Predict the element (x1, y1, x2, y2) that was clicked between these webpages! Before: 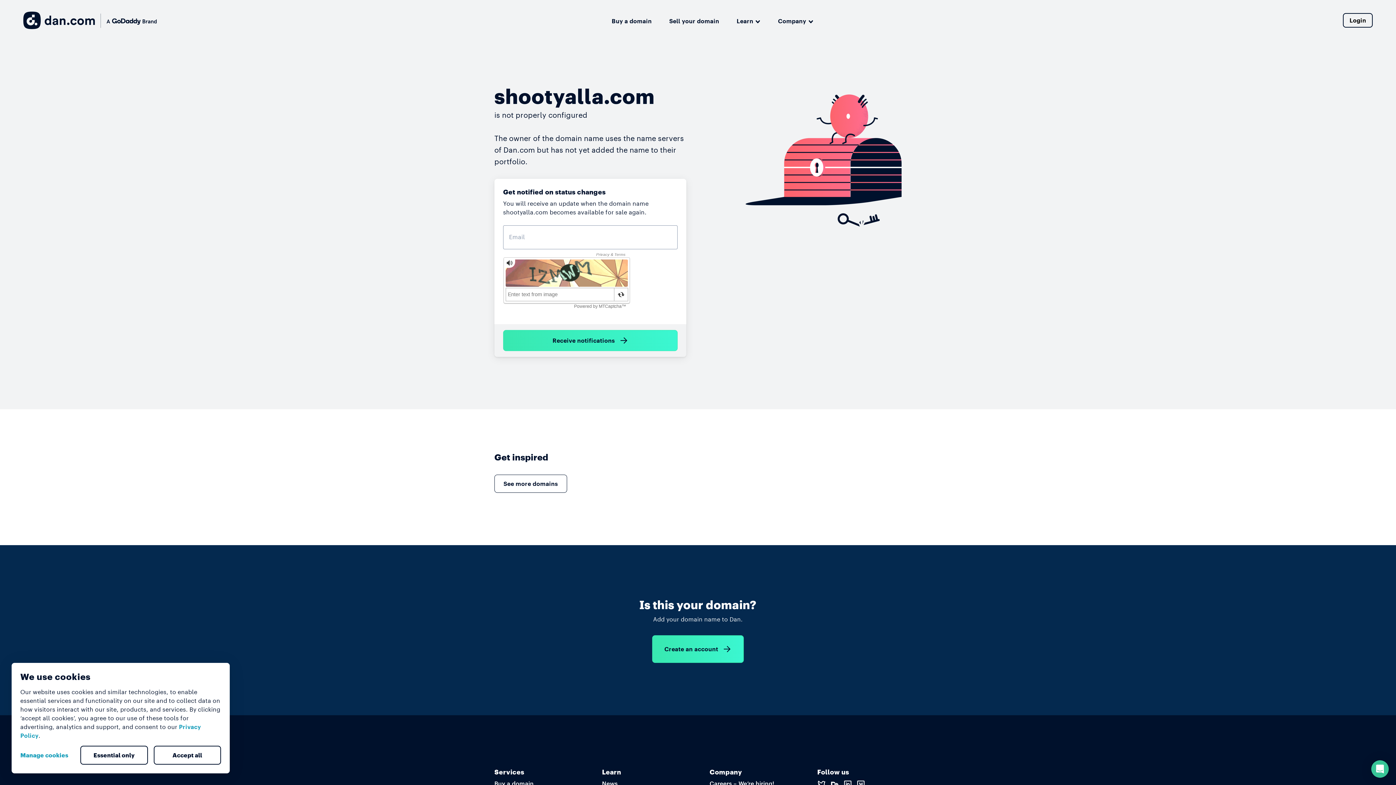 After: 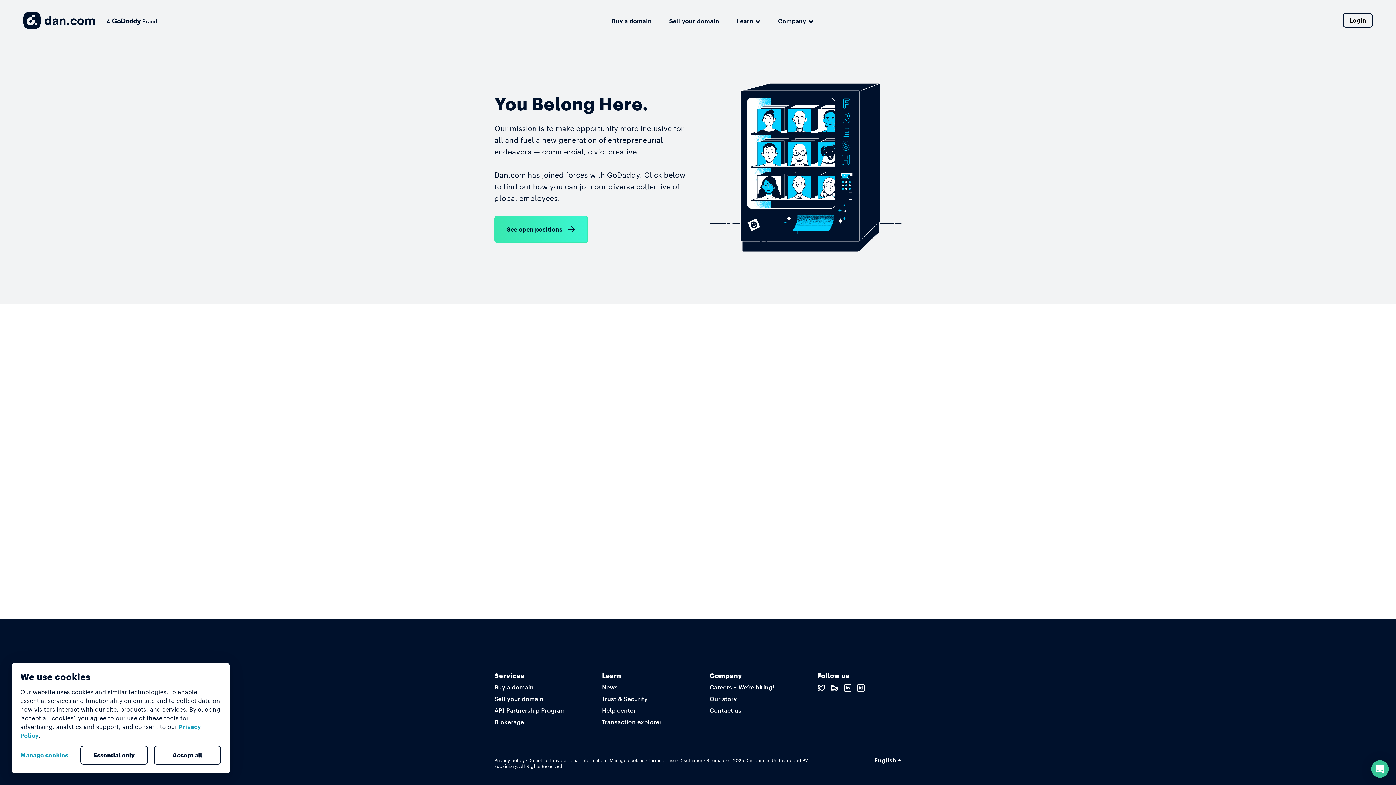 Action: bbox: (709, 780, 774, 788) label: Careers – We’re hiring!